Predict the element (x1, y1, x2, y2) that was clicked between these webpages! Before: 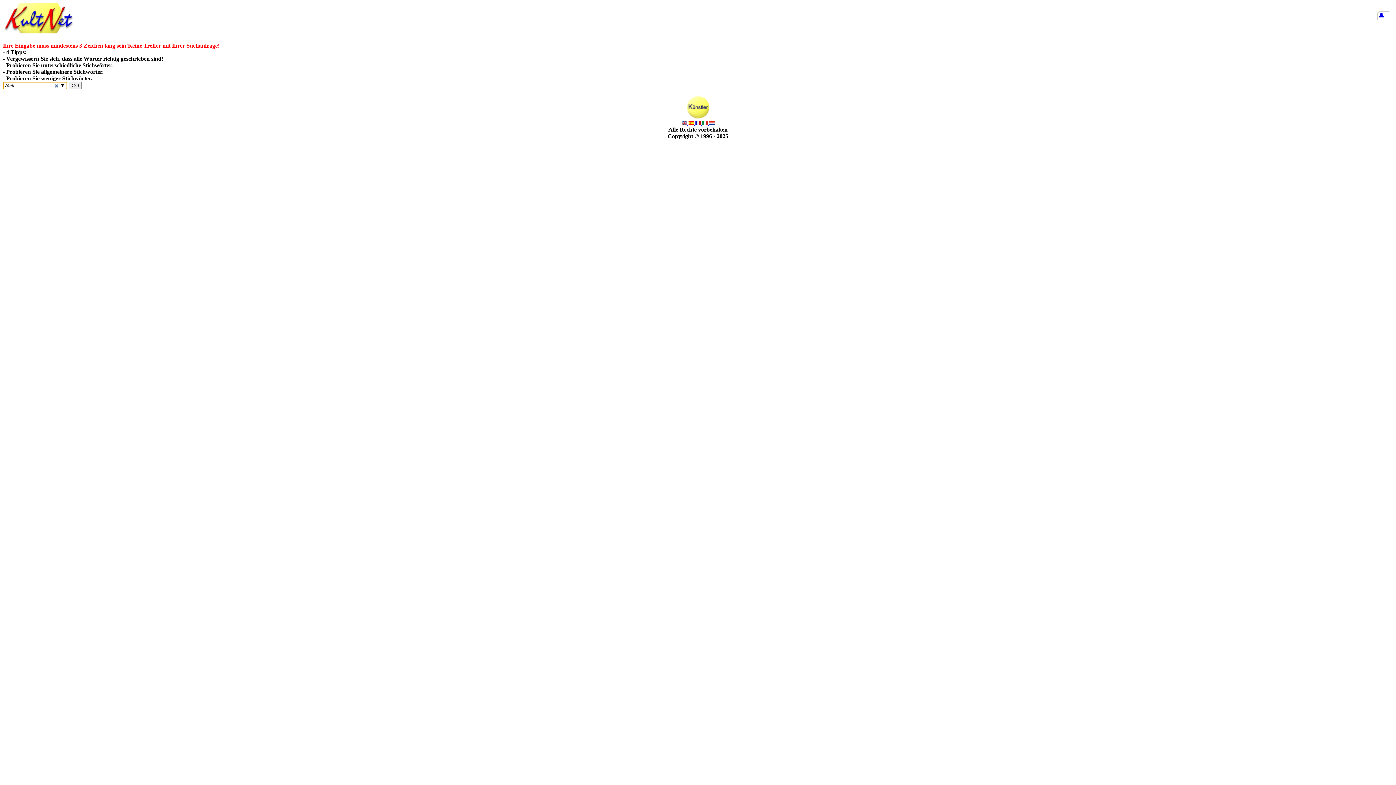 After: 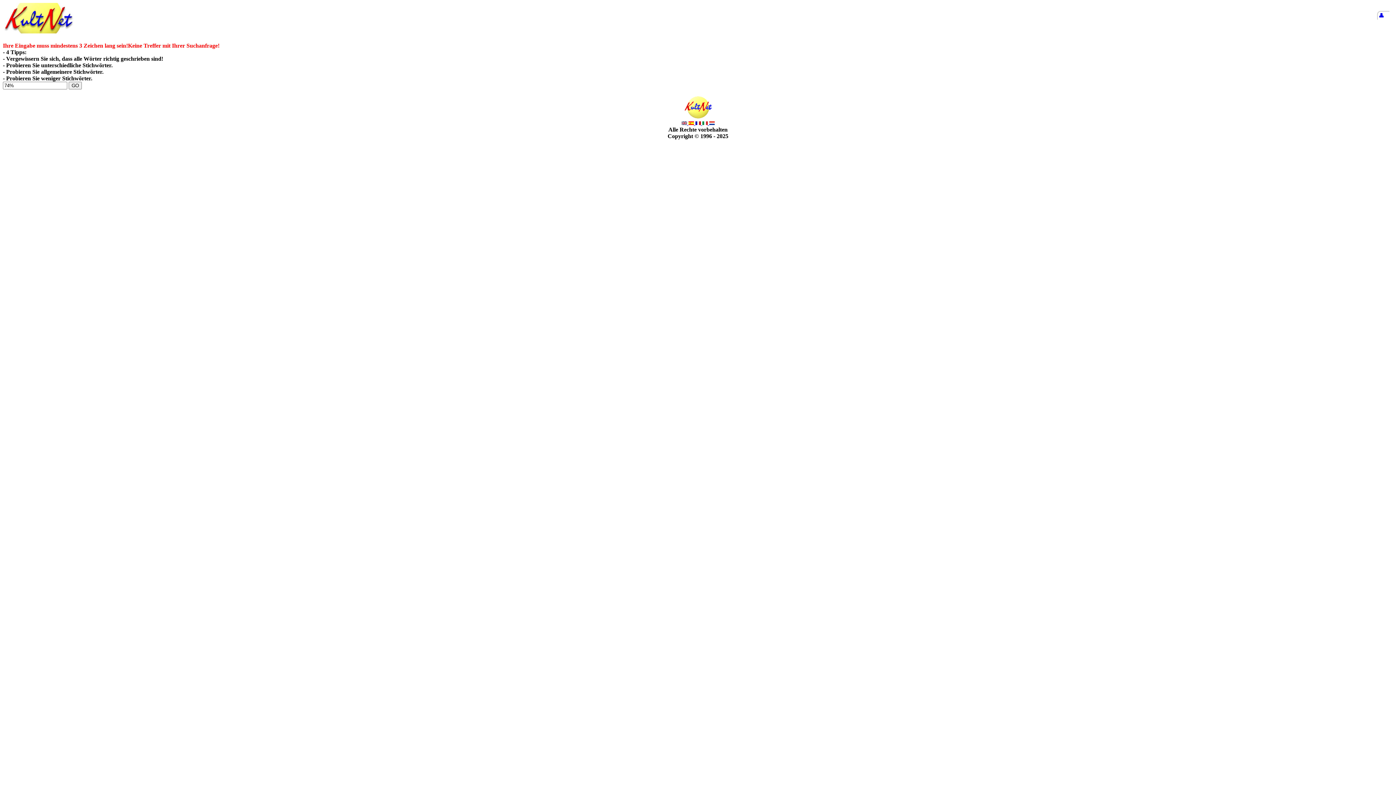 Action: bbox: (709, 120, 714, 126)